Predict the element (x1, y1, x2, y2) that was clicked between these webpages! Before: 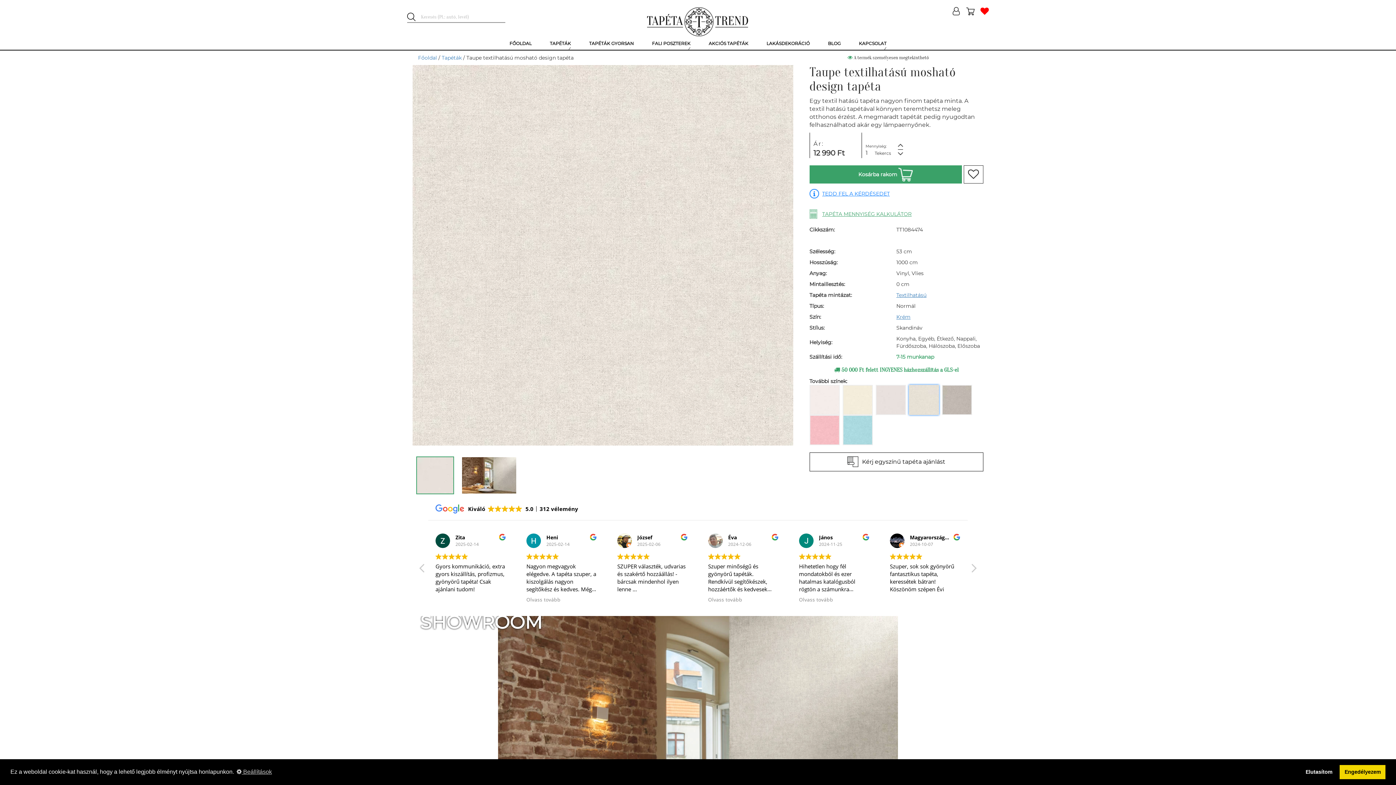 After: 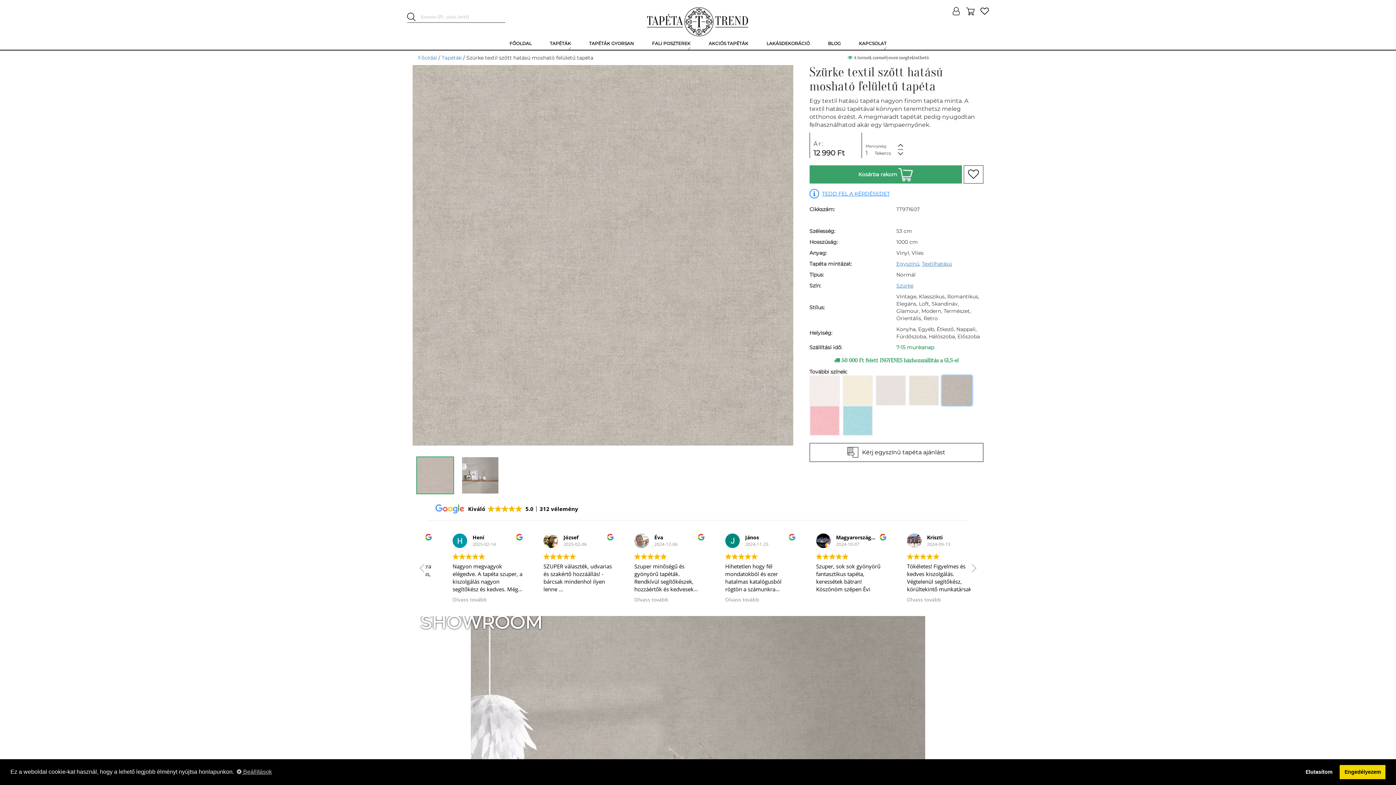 Action: bbox: (942, 396, 974, 402)